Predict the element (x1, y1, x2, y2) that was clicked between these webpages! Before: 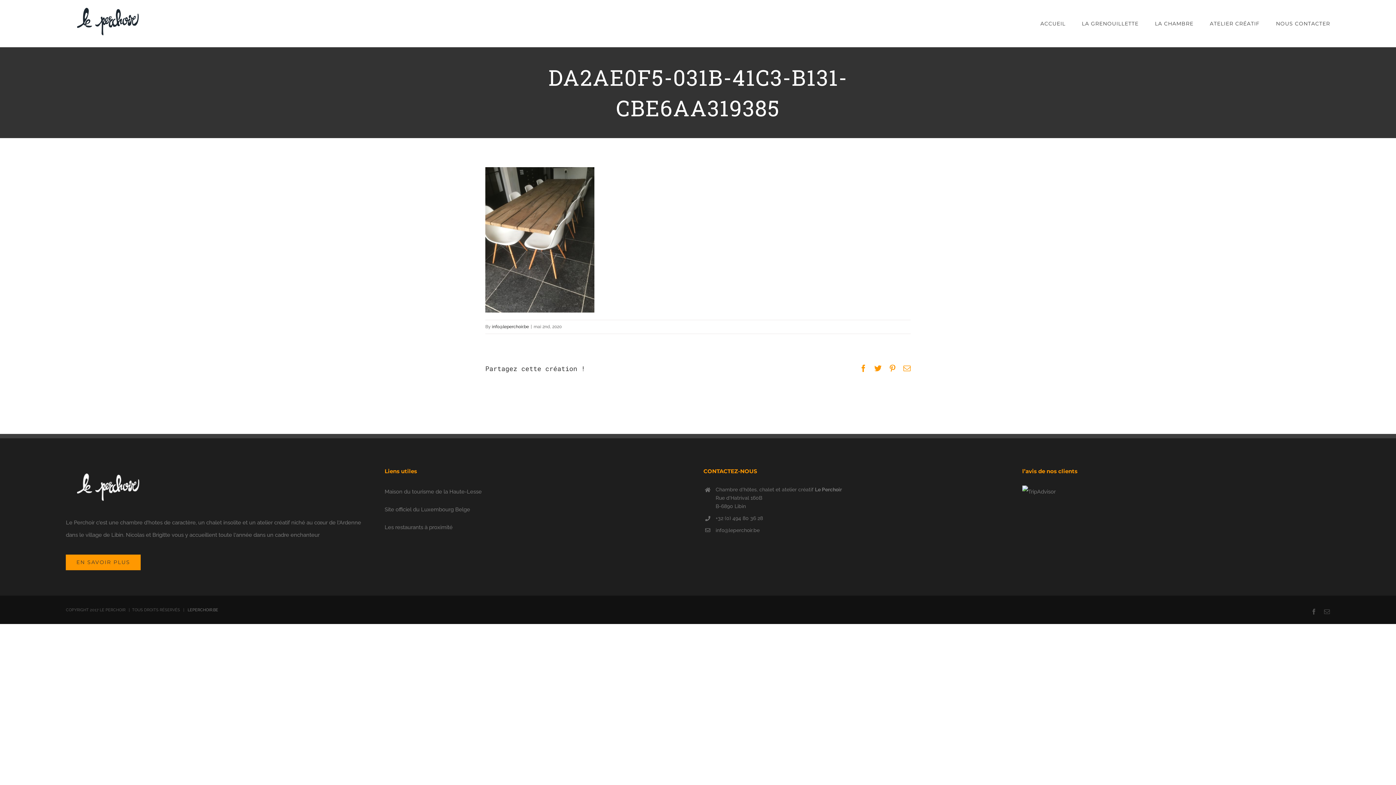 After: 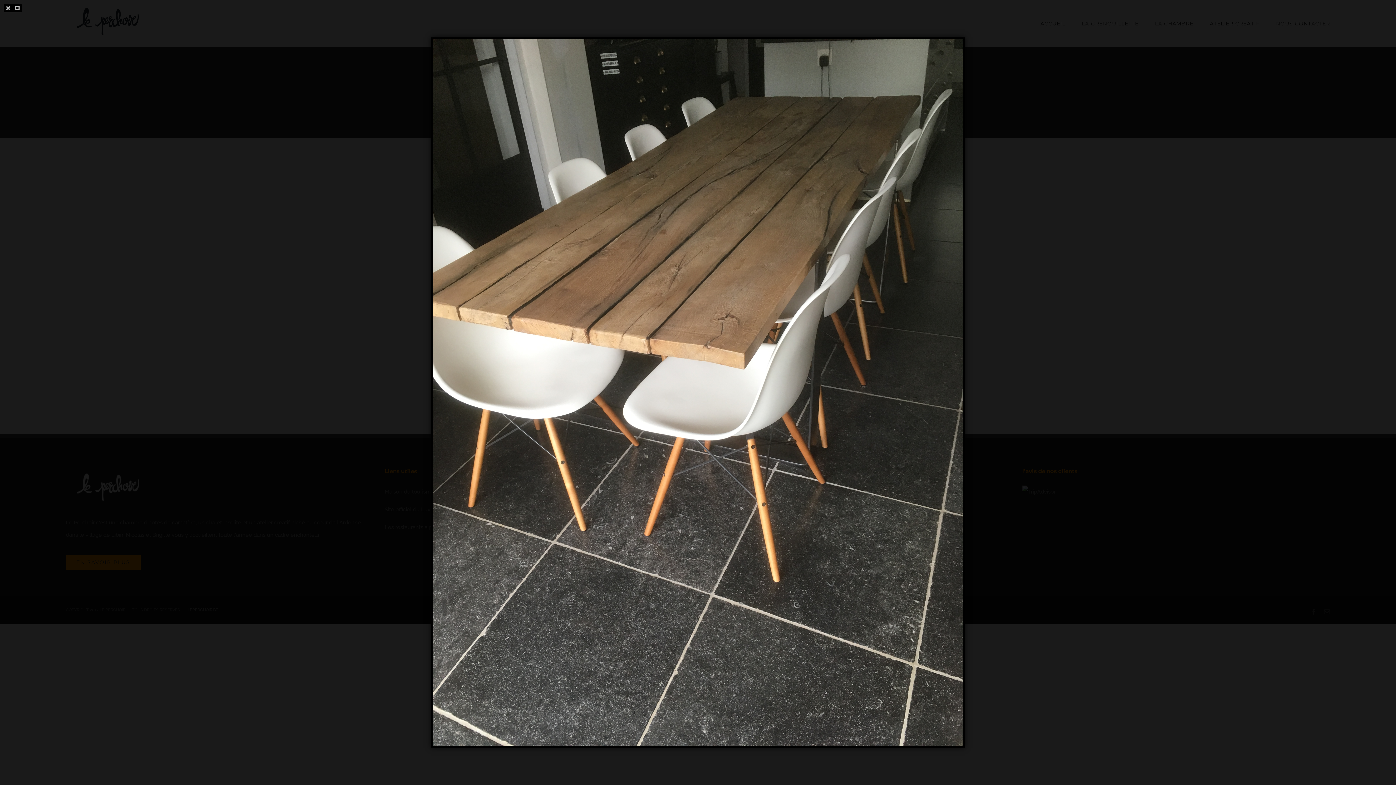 Action: bbox: (485, 170, 594, 176)